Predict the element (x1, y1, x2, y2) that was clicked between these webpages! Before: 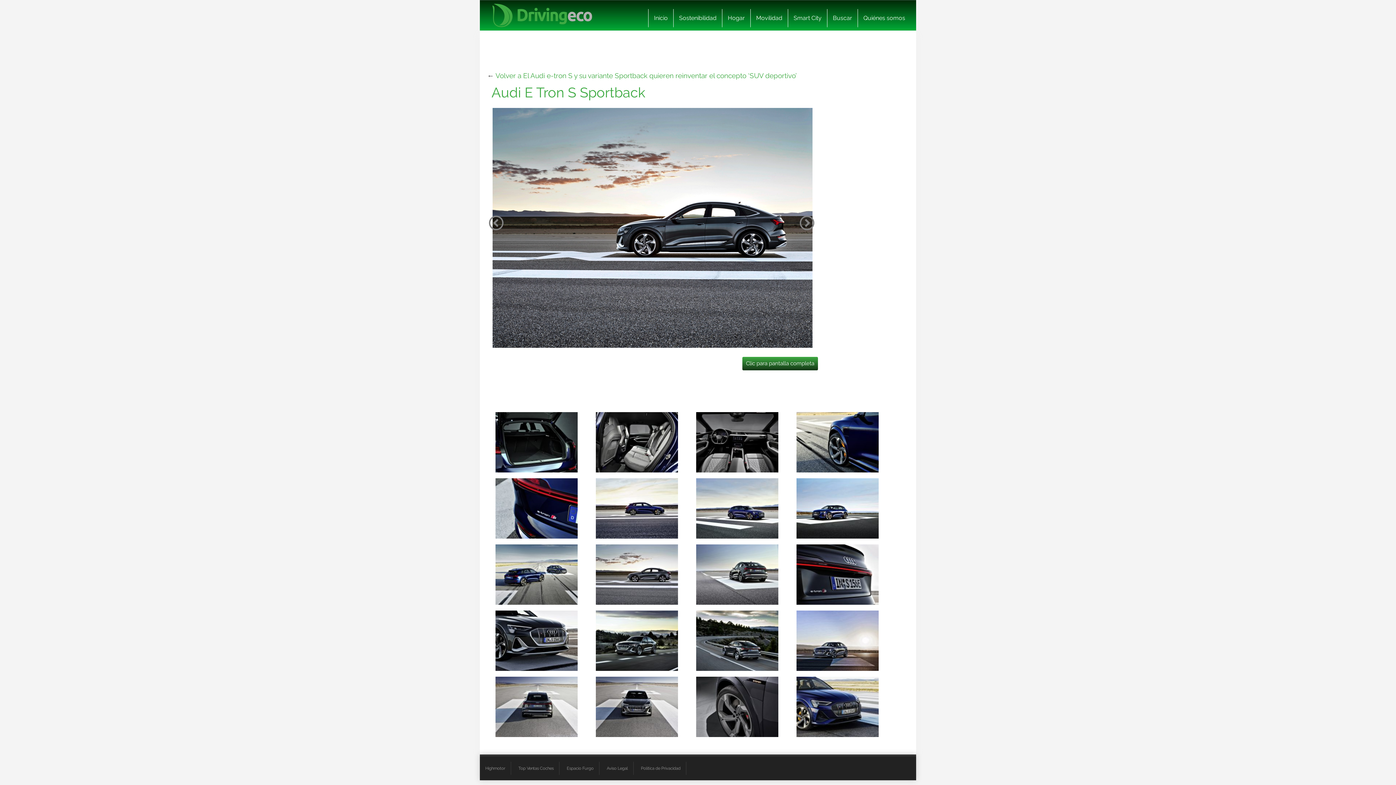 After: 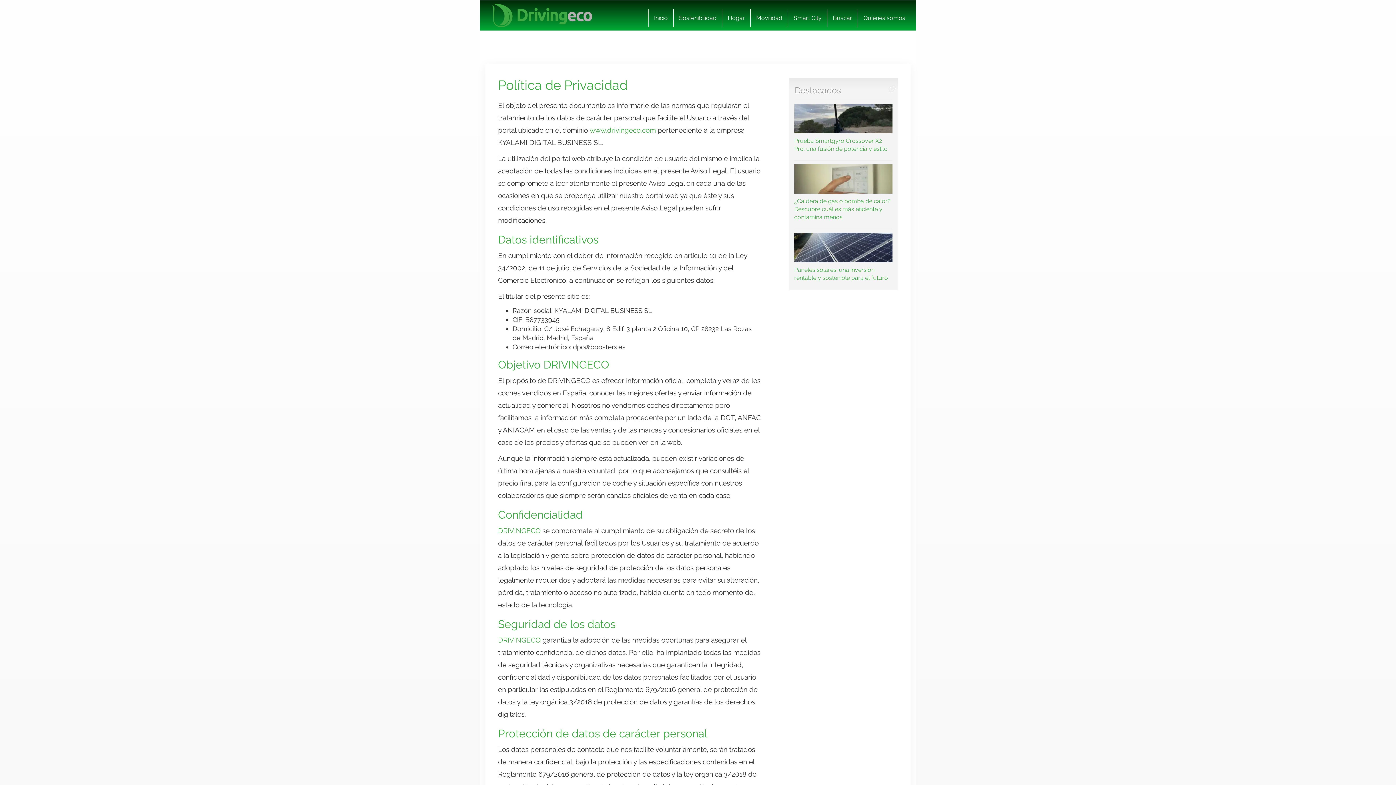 Action: label: Política de Privacidad bbox: (635, 762, 686, 775)